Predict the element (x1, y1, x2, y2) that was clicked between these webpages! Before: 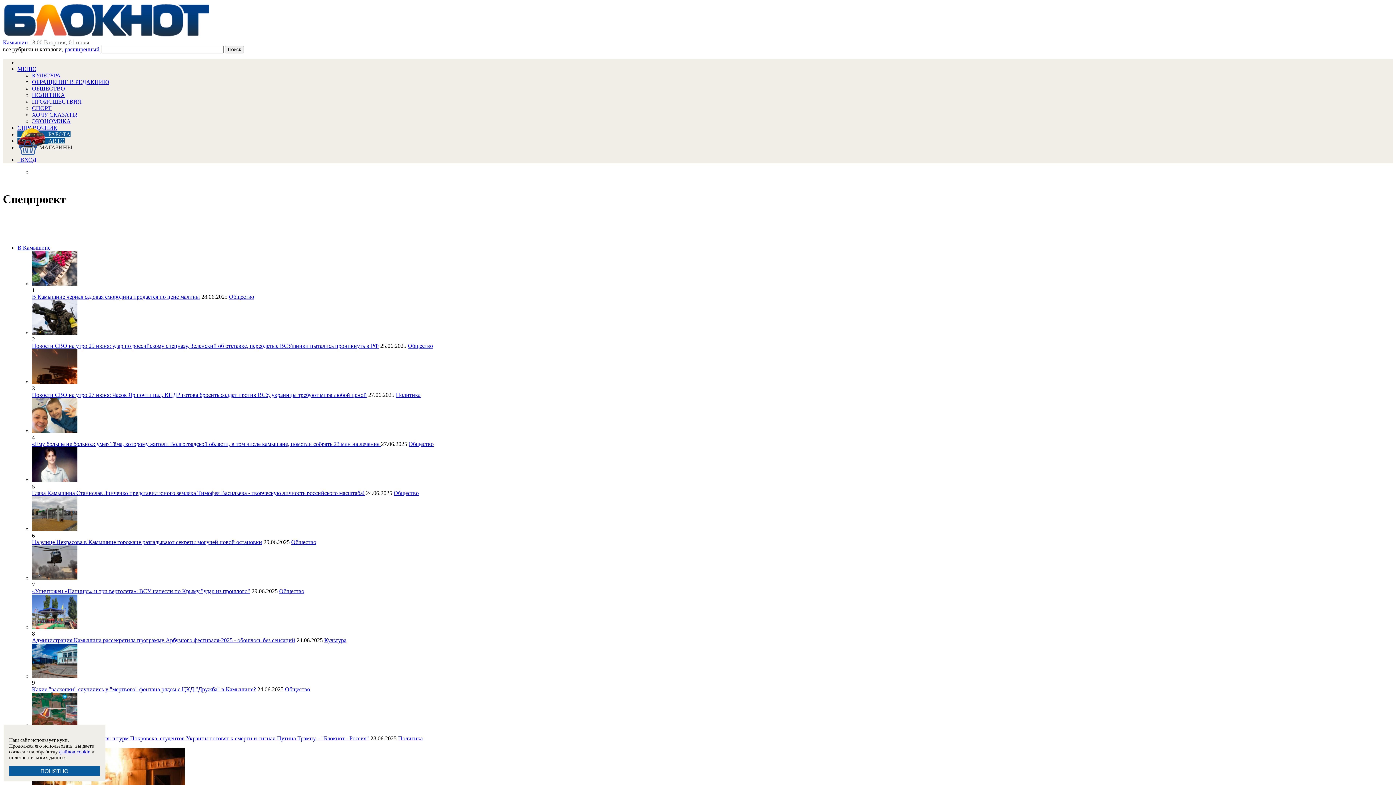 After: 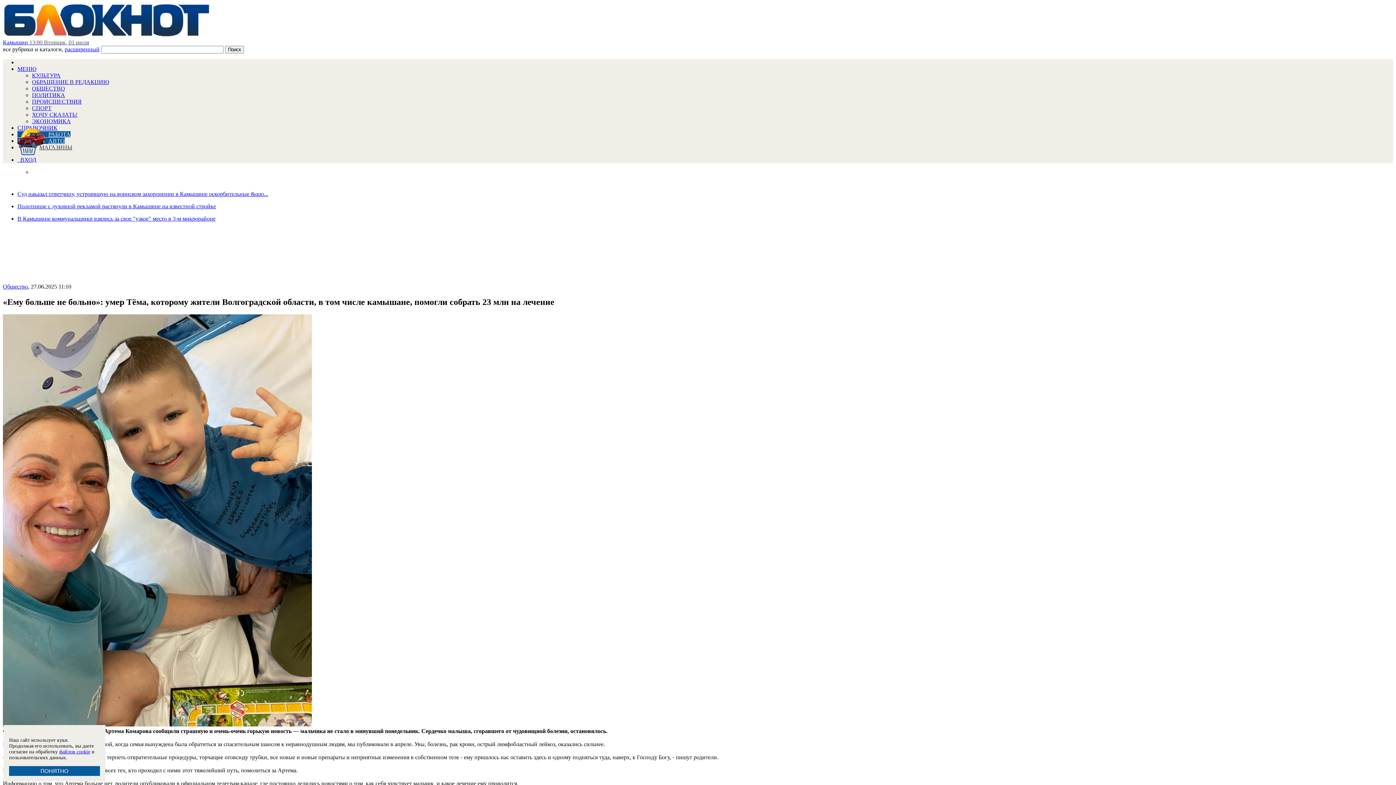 Action: bbox: (32, 427, 77, 434)